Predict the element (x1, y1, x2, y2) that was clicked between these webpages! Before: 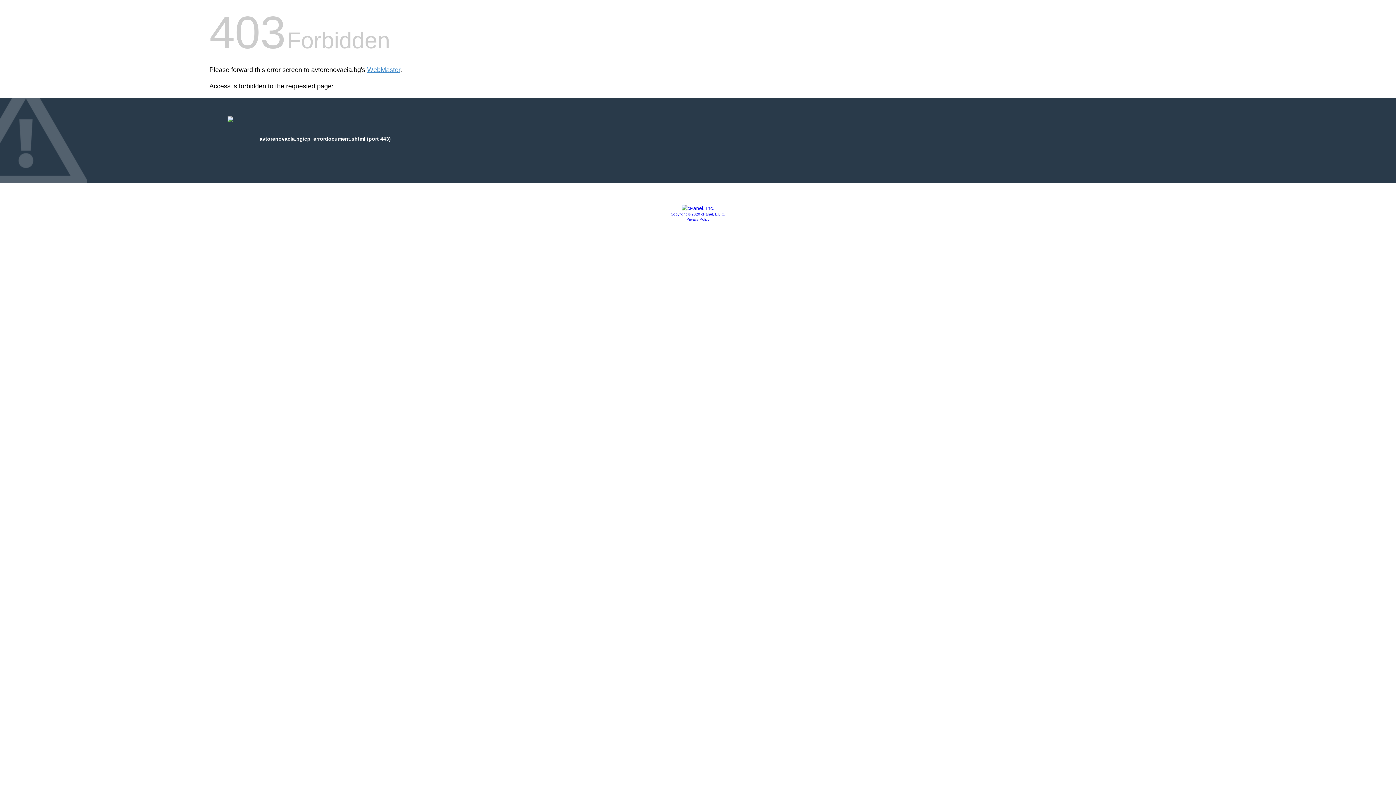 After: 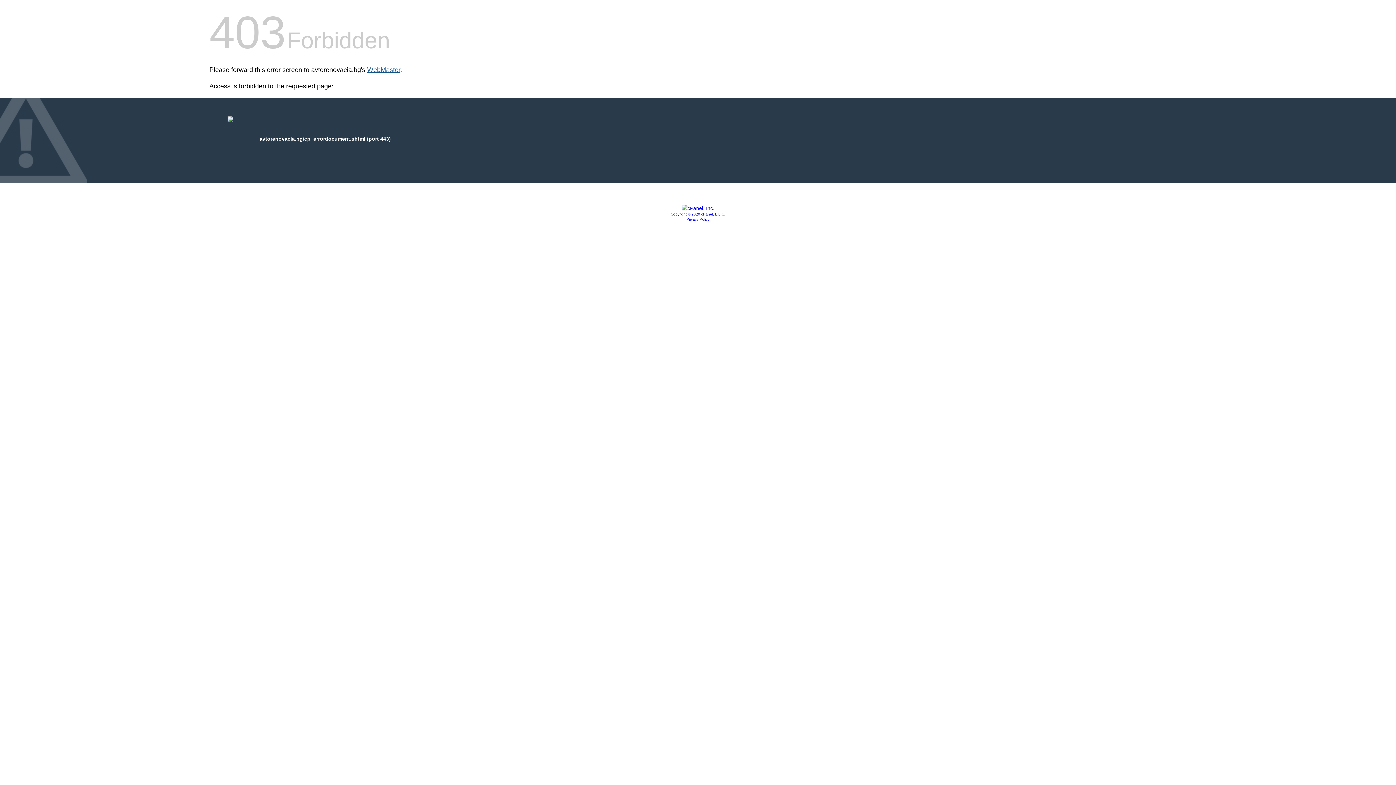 Action: bbox: (367, 66, 400, 73) label: WebMaster